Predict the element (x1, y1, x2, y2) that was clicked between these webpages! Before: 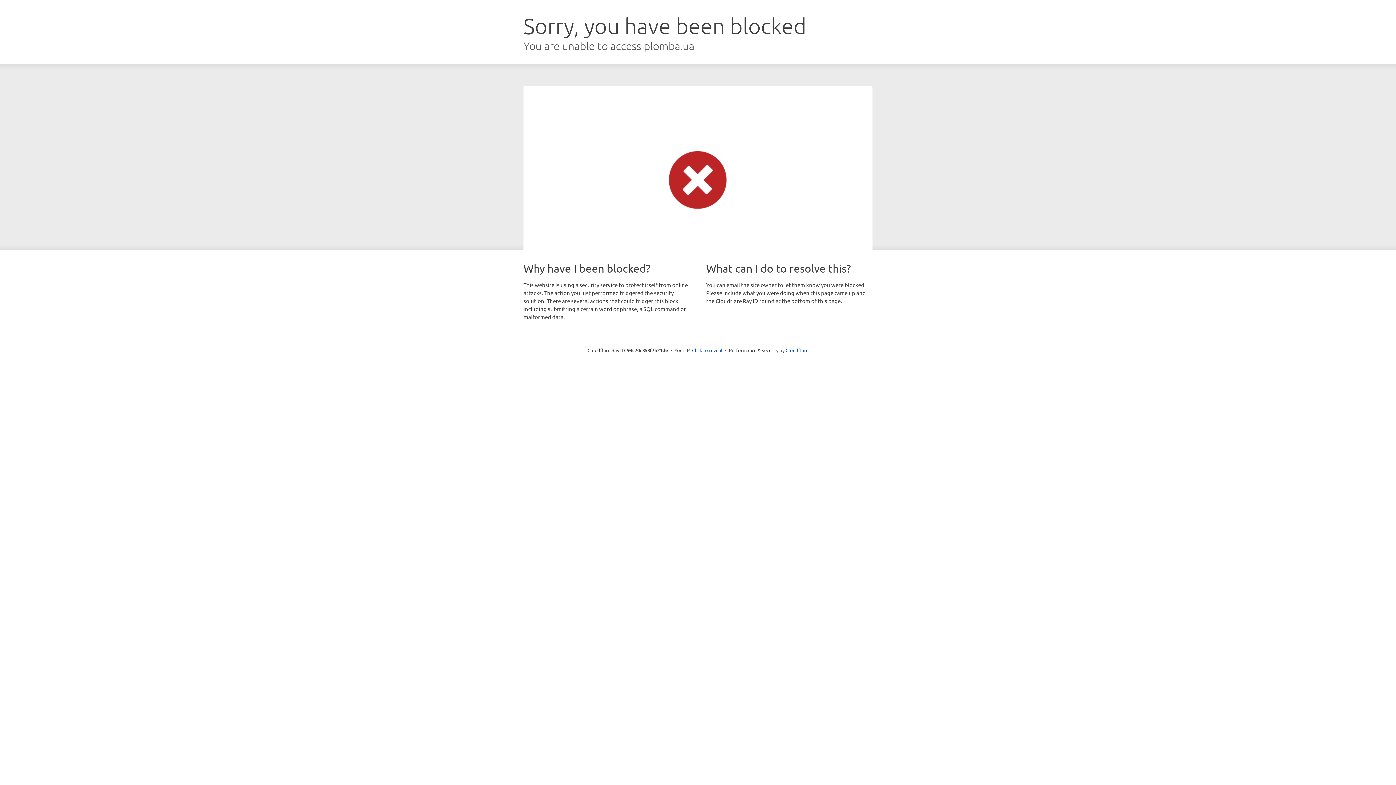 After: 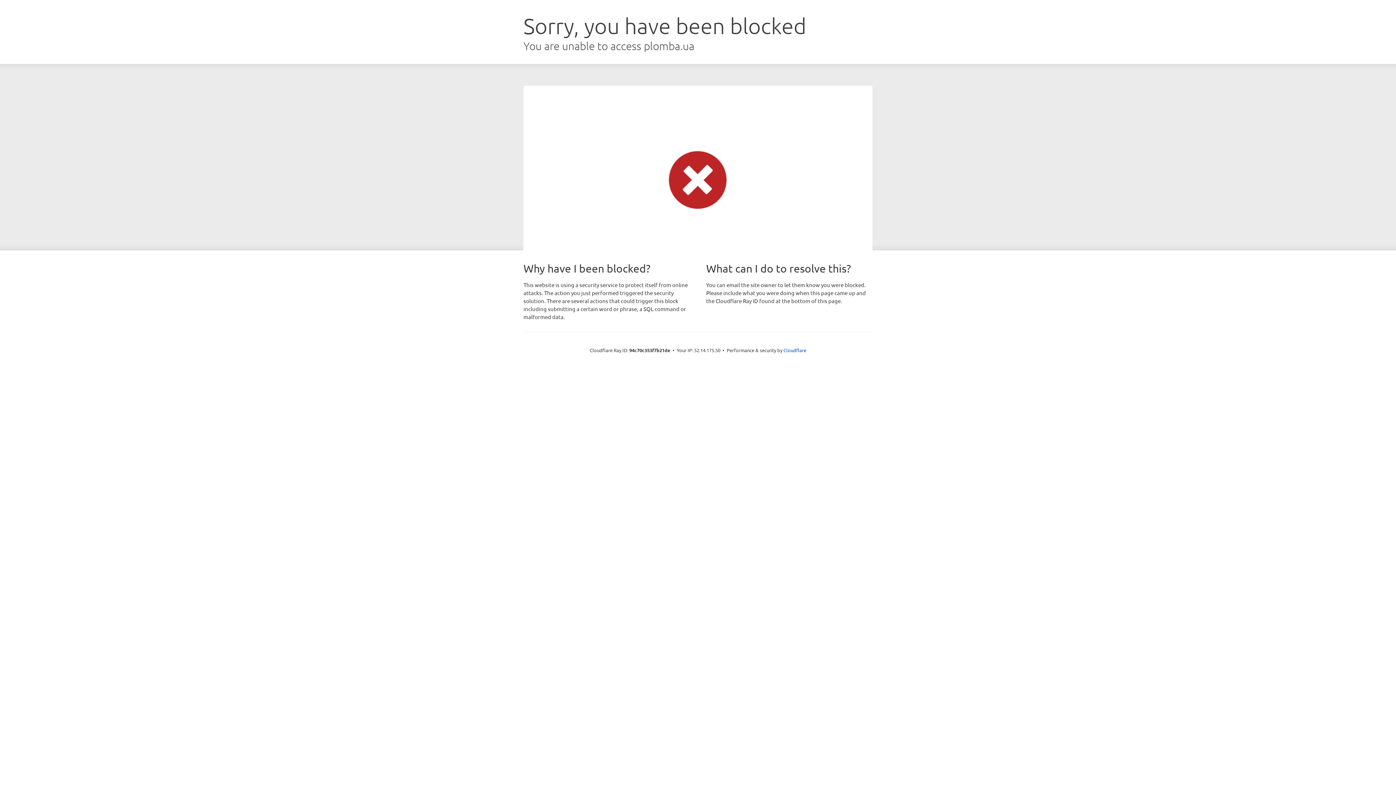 Action: bbox: (692, 346, 722, 353) label: Click to reveal